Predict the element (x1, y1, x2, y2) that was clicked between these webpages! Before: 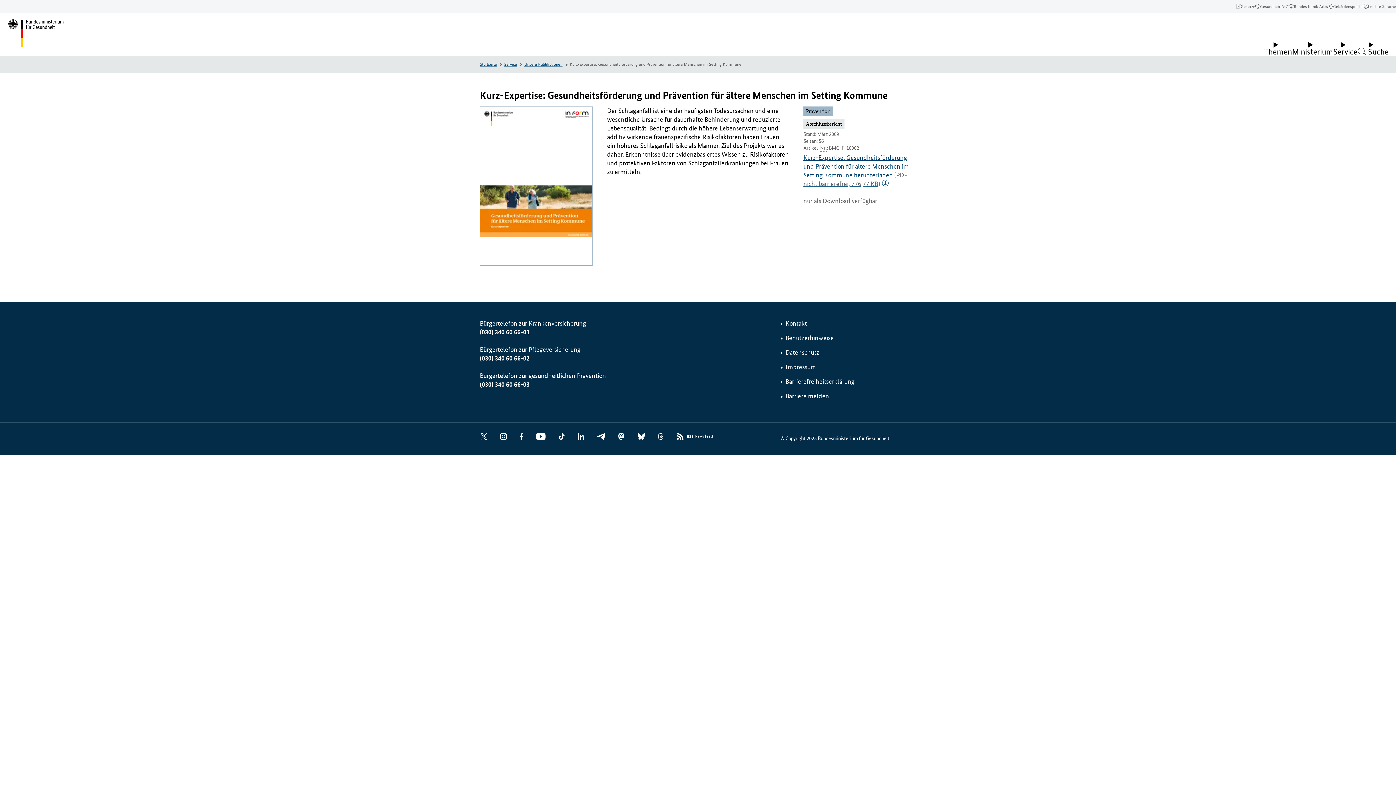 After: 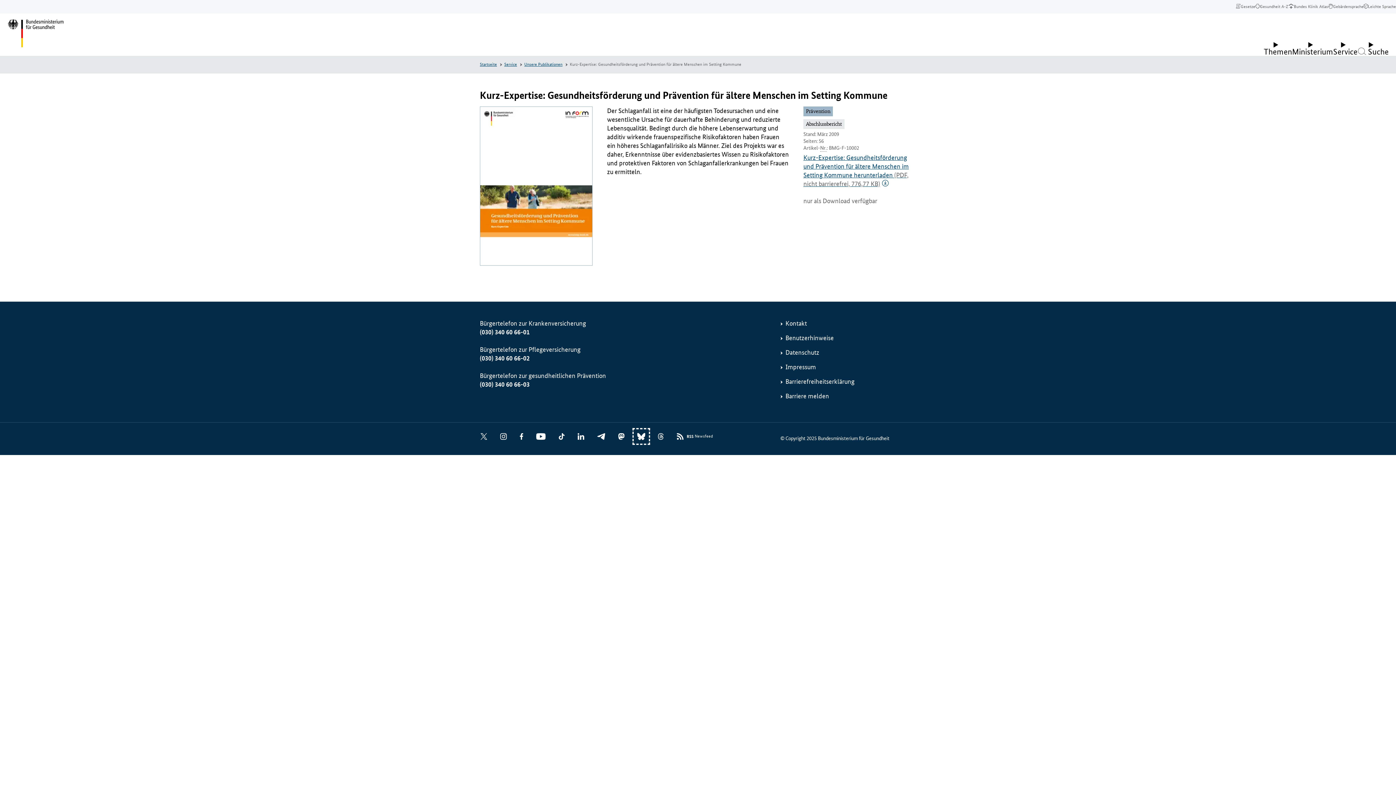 Action: label: Bluesky bbox: (634, 430, 648, 443)